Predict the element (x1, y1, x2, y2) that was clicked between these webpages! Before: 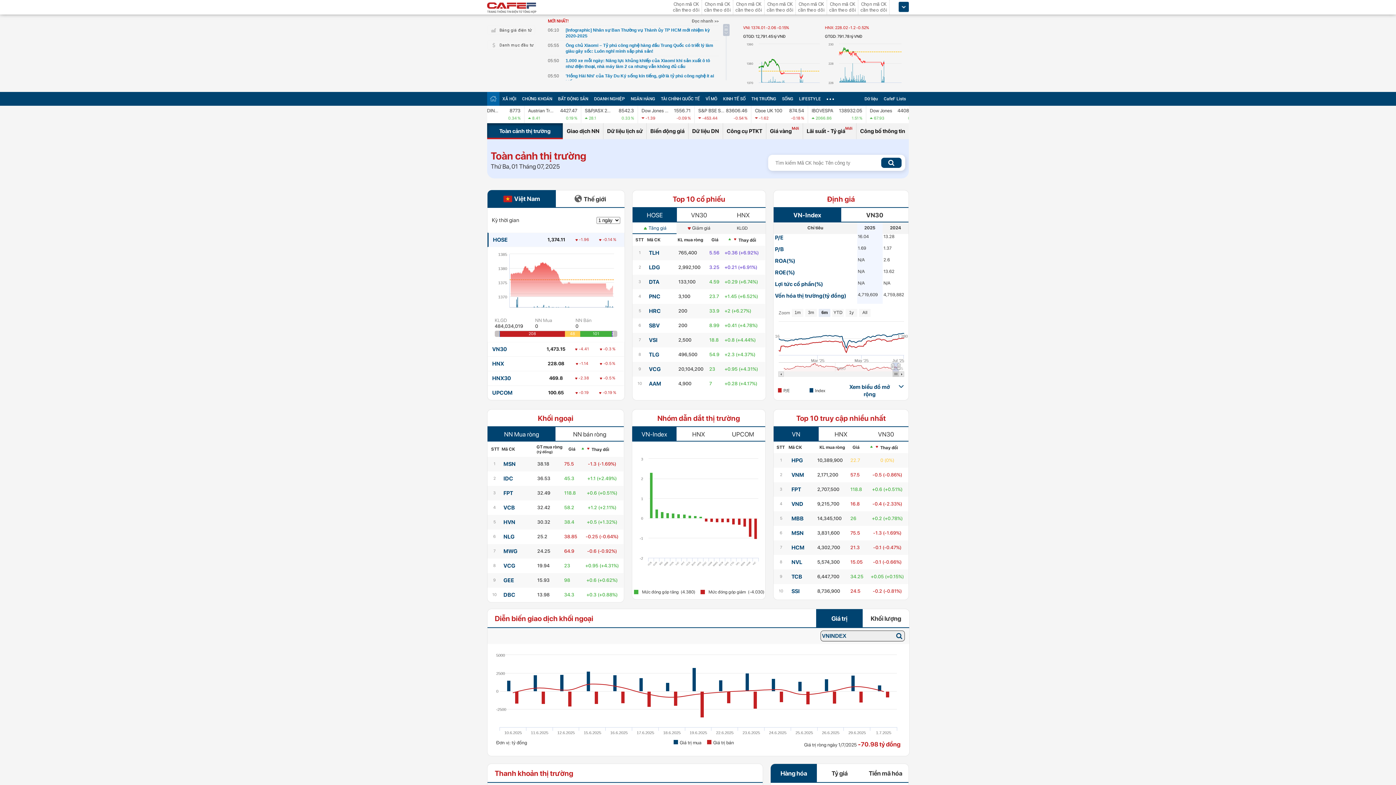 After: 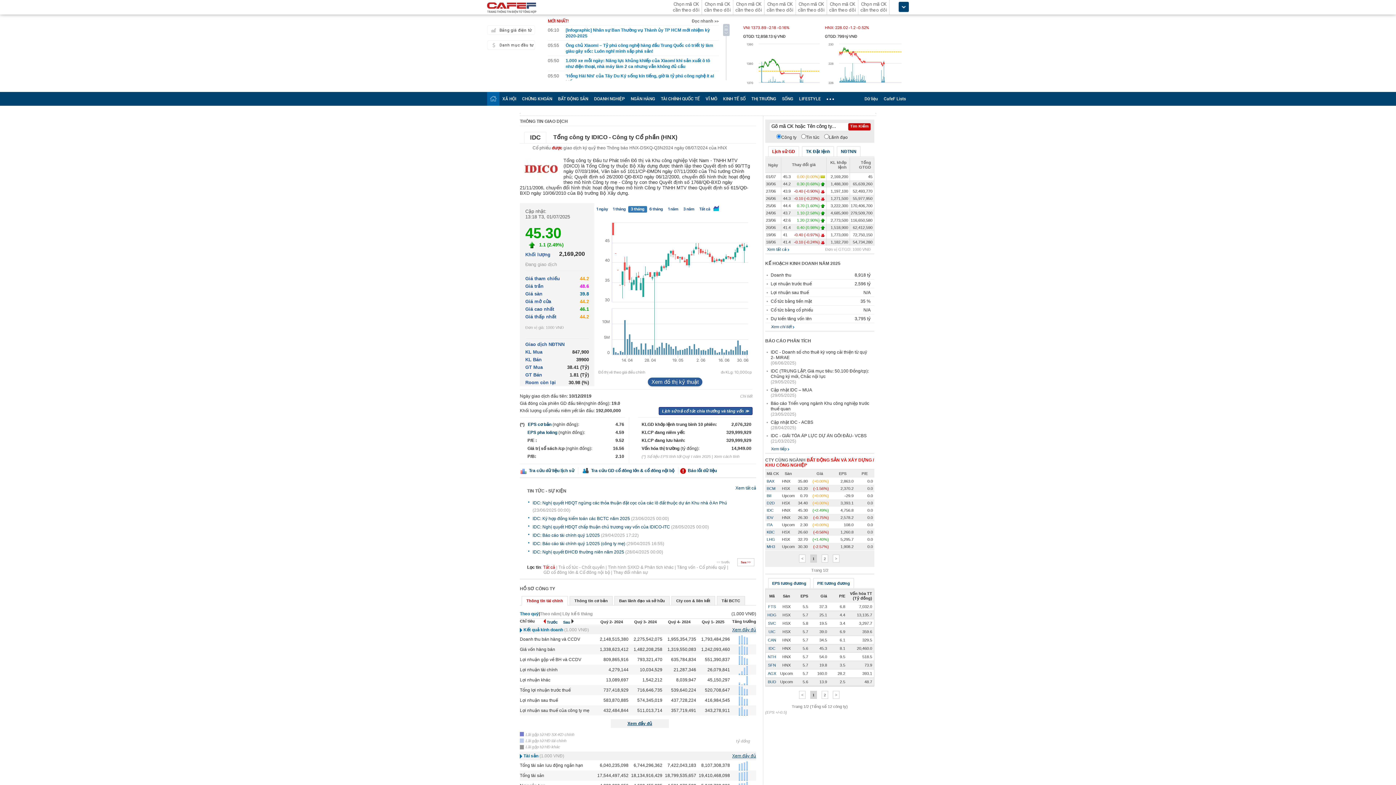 Action: bbox: (503, 475, 513, 482) label: IDC